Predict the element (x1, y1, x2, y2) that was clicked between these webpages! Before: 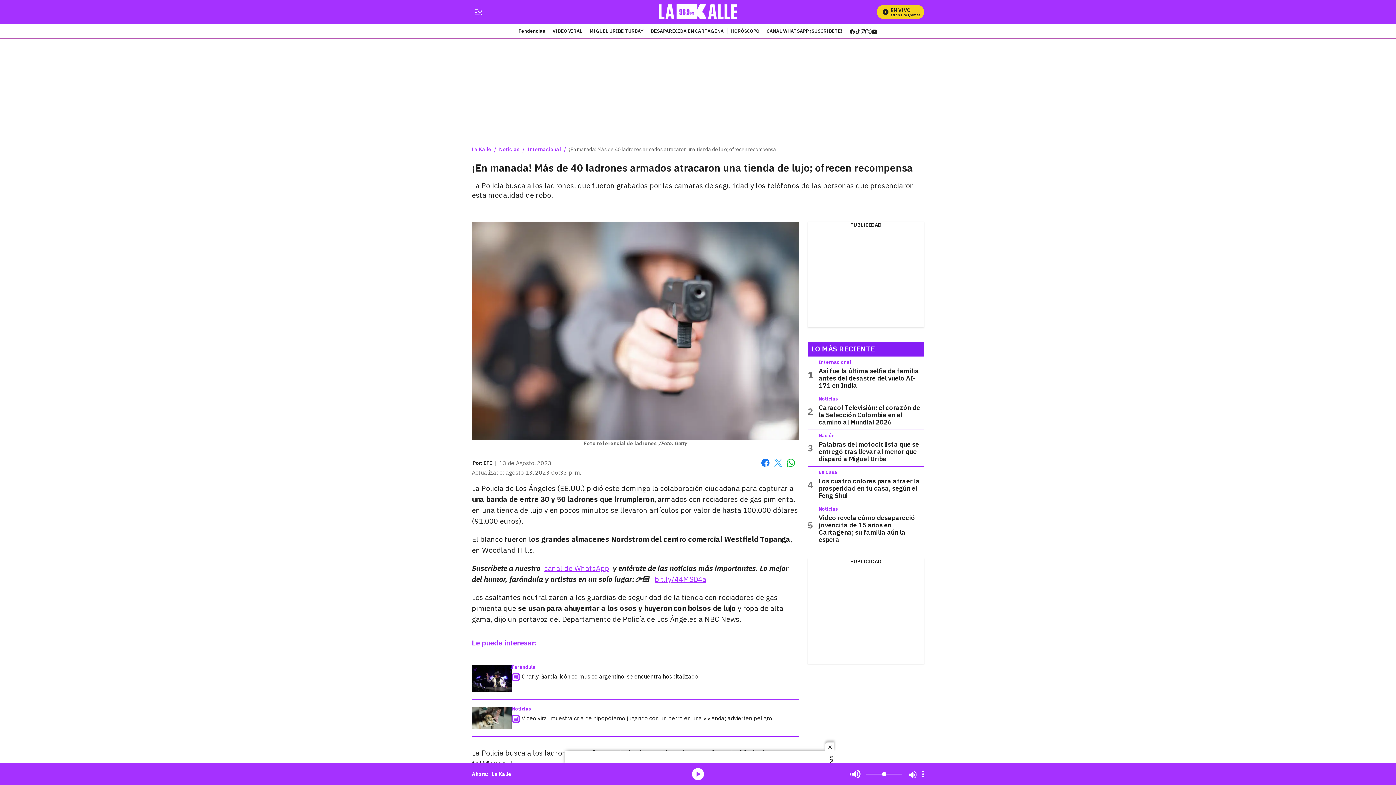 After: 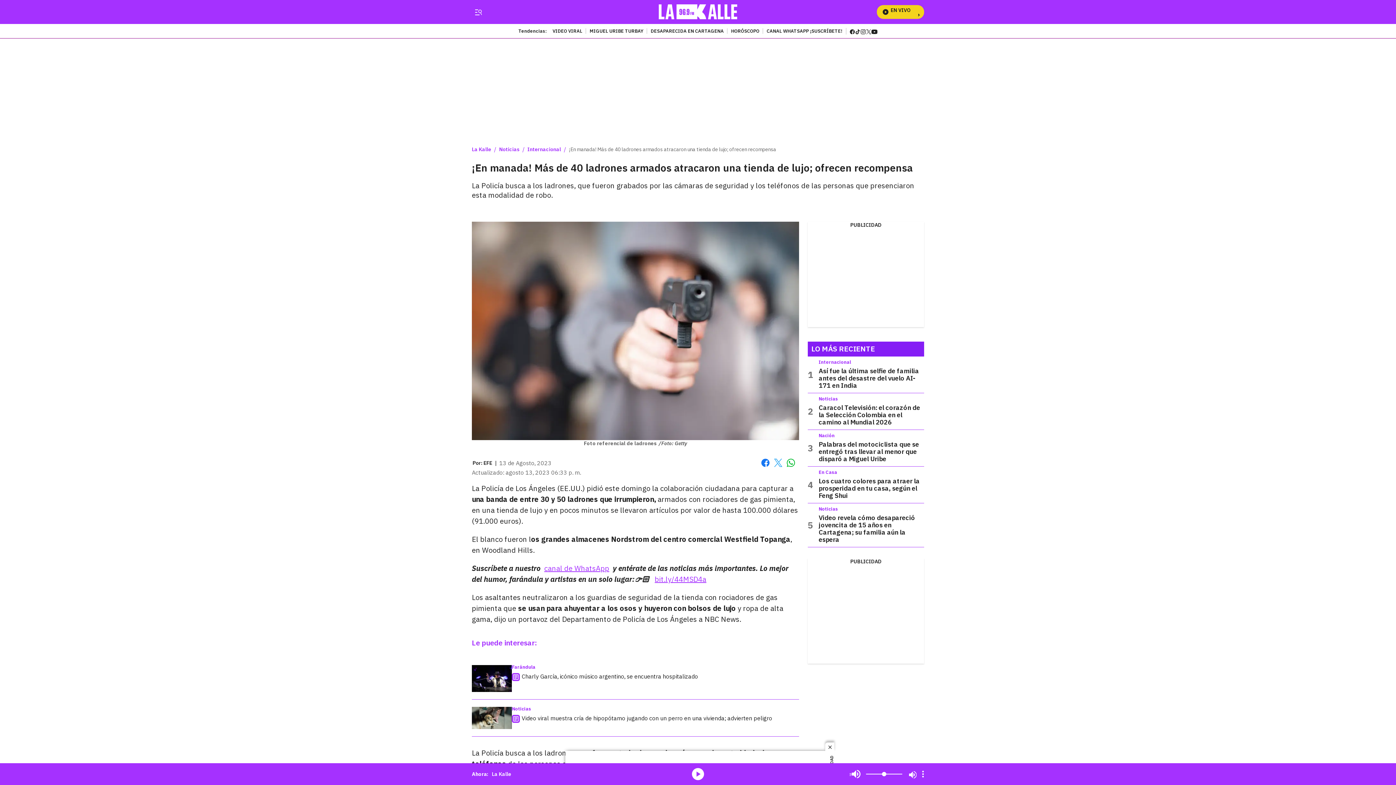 Action: label: tiktok bbox: (855, 27, 860, 33)